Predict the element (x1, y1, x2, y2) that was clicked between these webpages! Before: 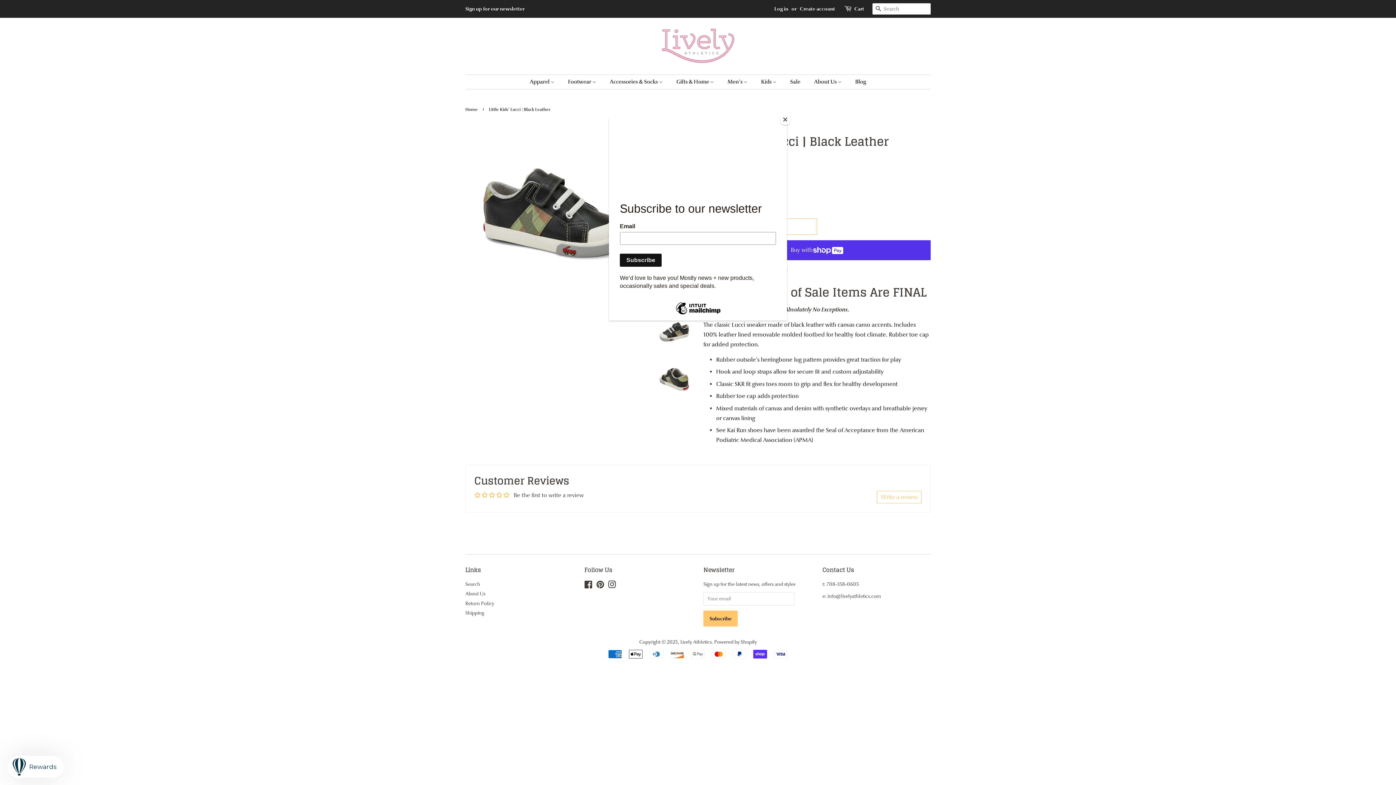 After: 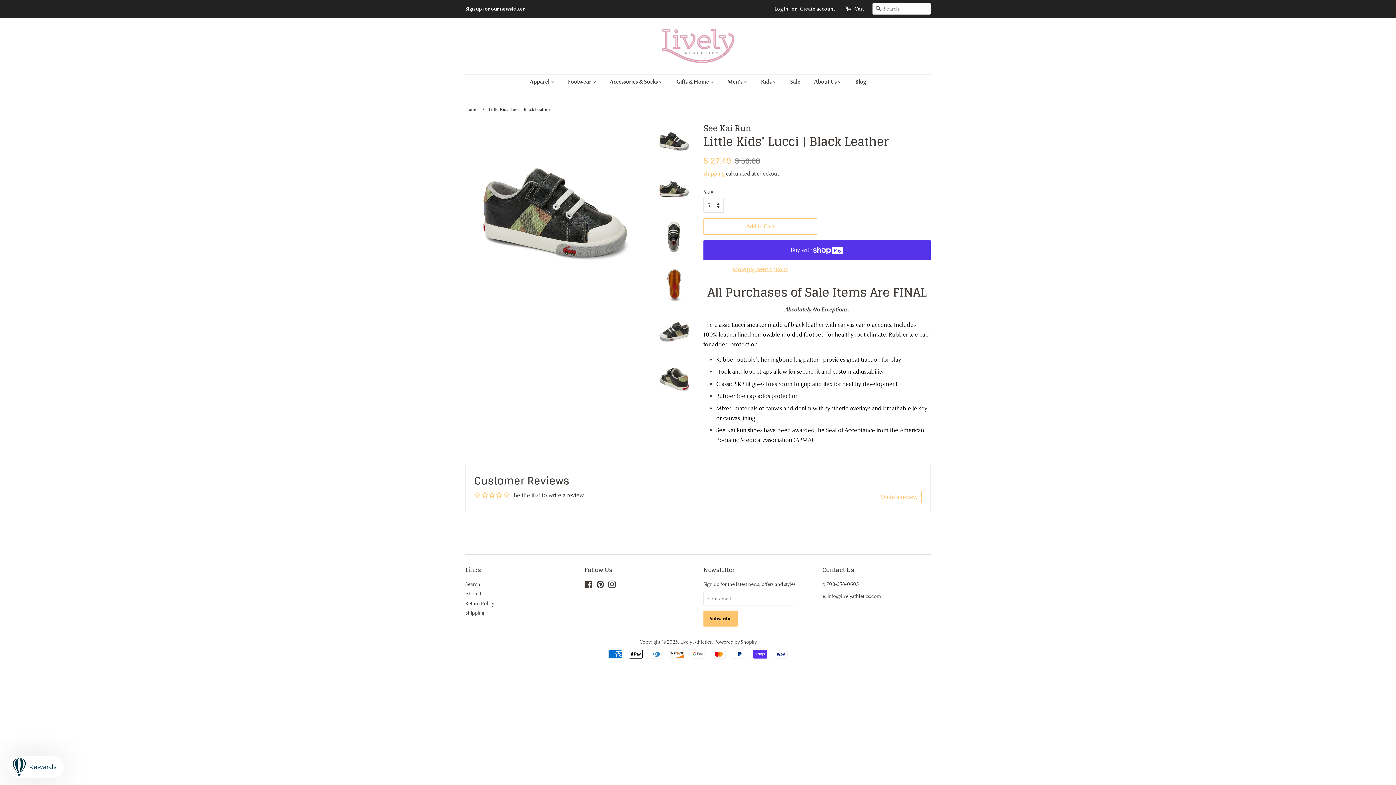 Action: bbox: (780, 114, 790, 125) label: Close